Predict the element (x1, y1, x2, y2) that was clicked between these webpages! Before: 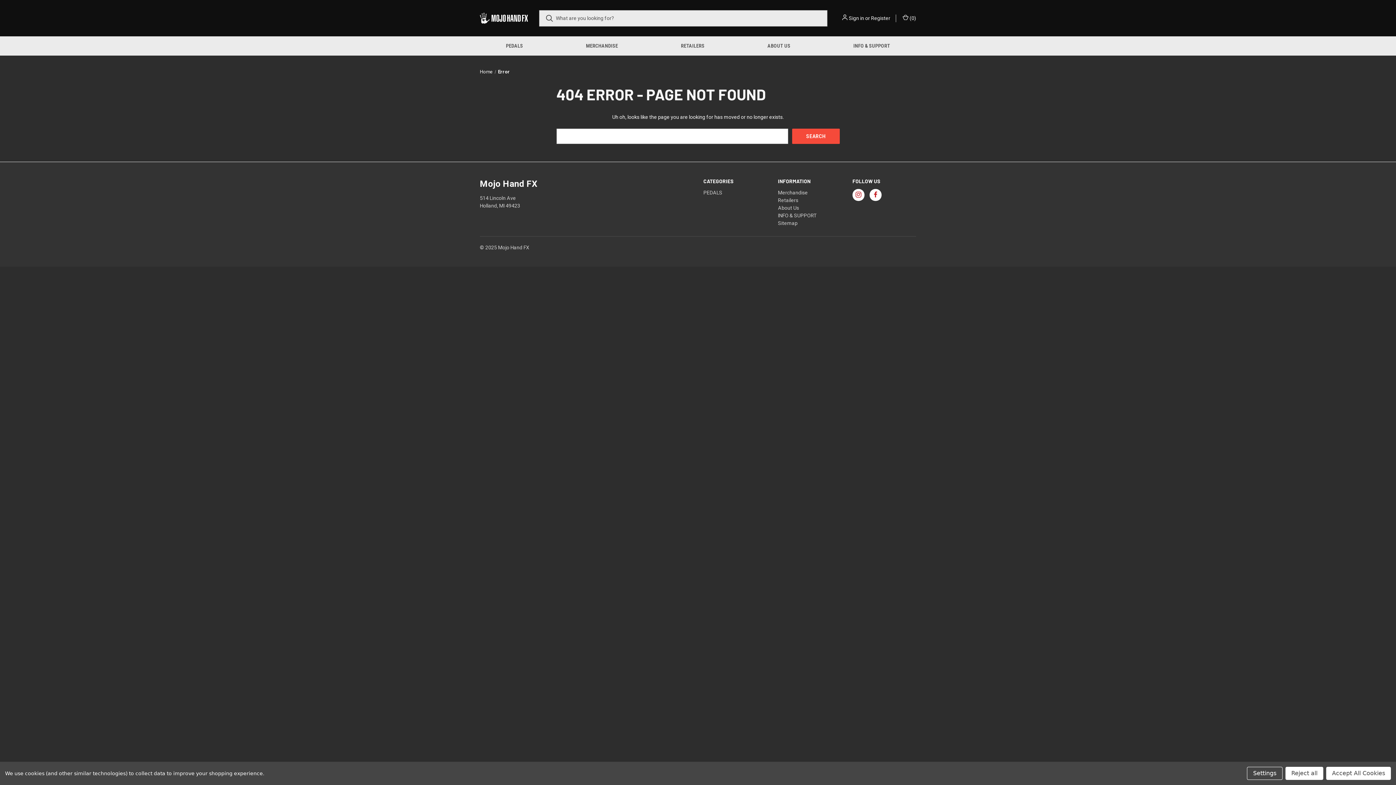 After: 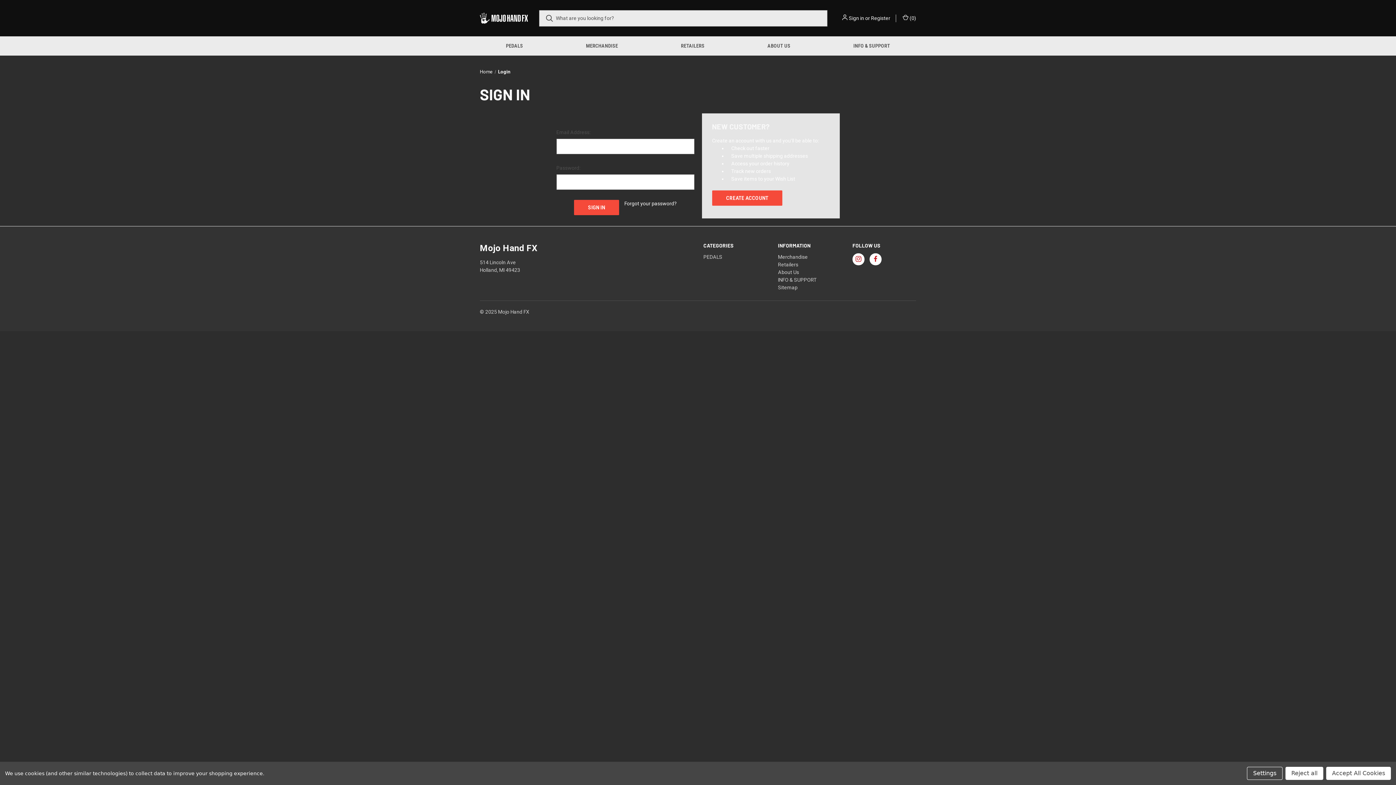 Action: bbox: (849, 14, 864, 22) label: Sign in